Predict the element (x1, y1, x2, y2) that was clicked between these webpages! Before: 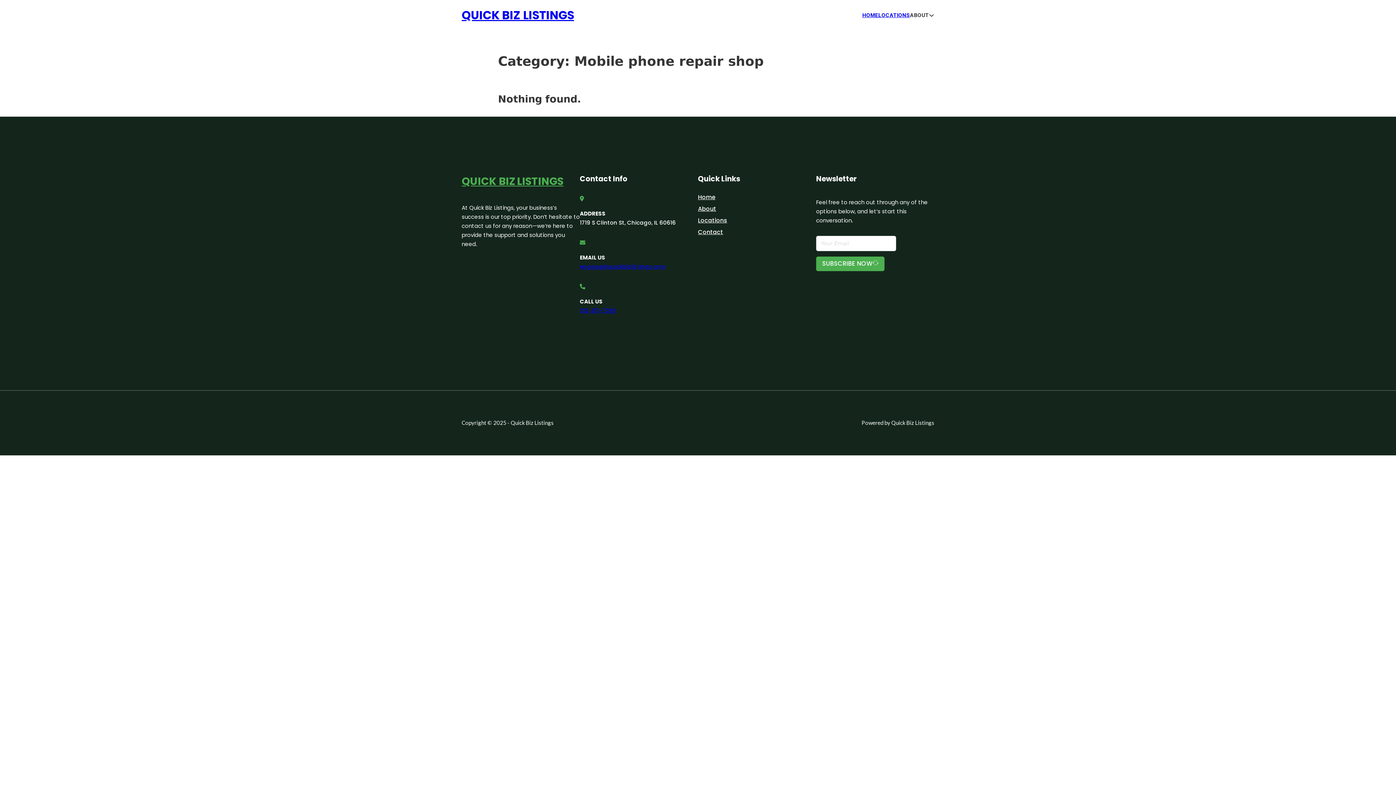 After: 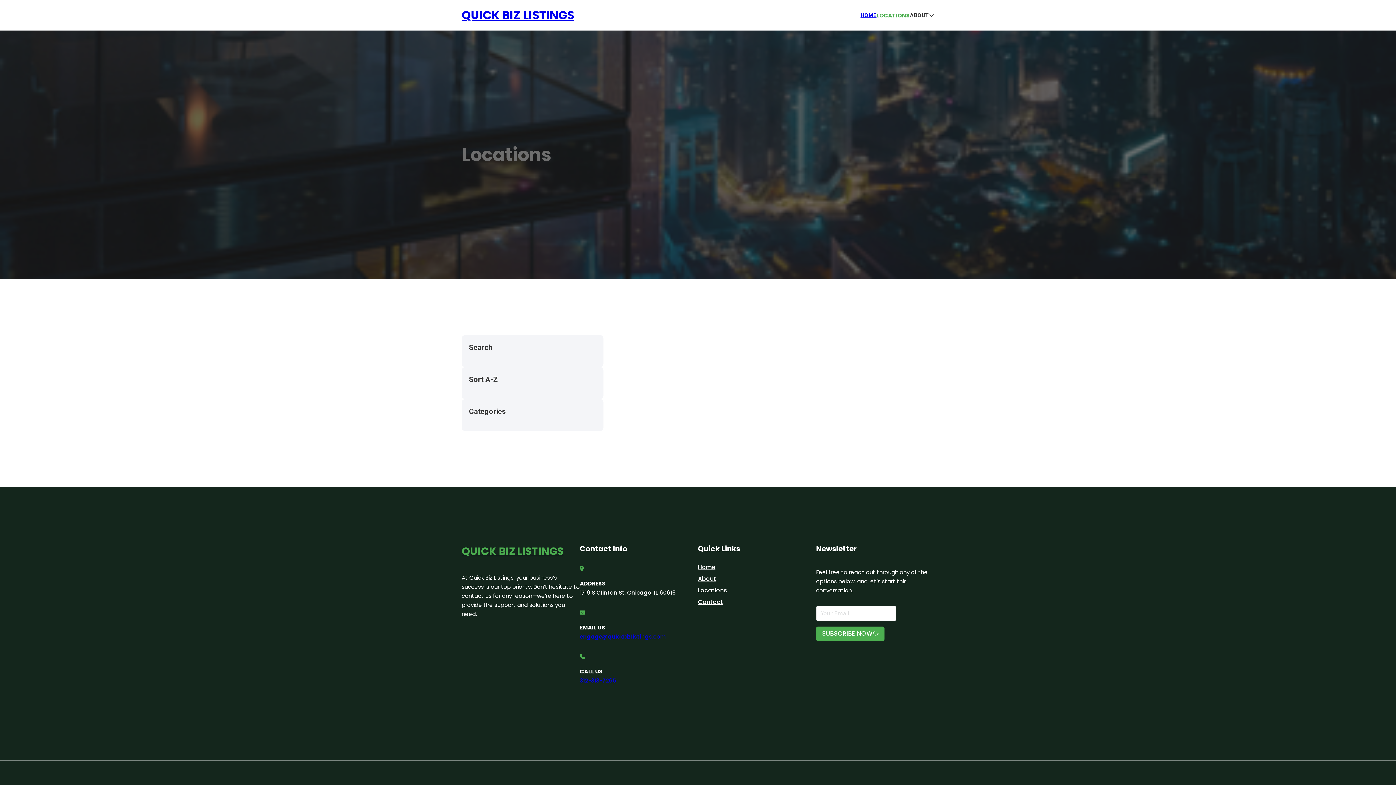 Action: bbox: (878, 10, 910, 19) label: LOCATIONS